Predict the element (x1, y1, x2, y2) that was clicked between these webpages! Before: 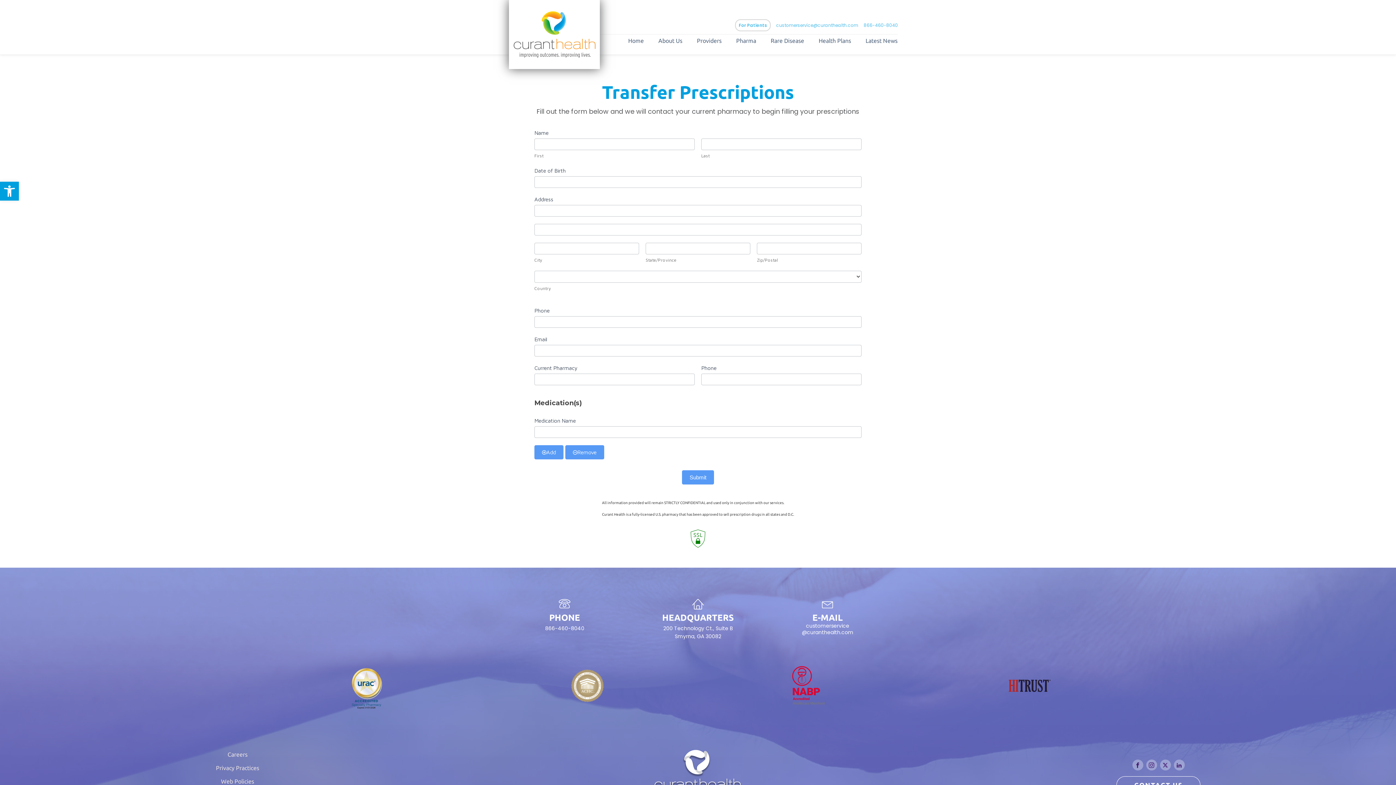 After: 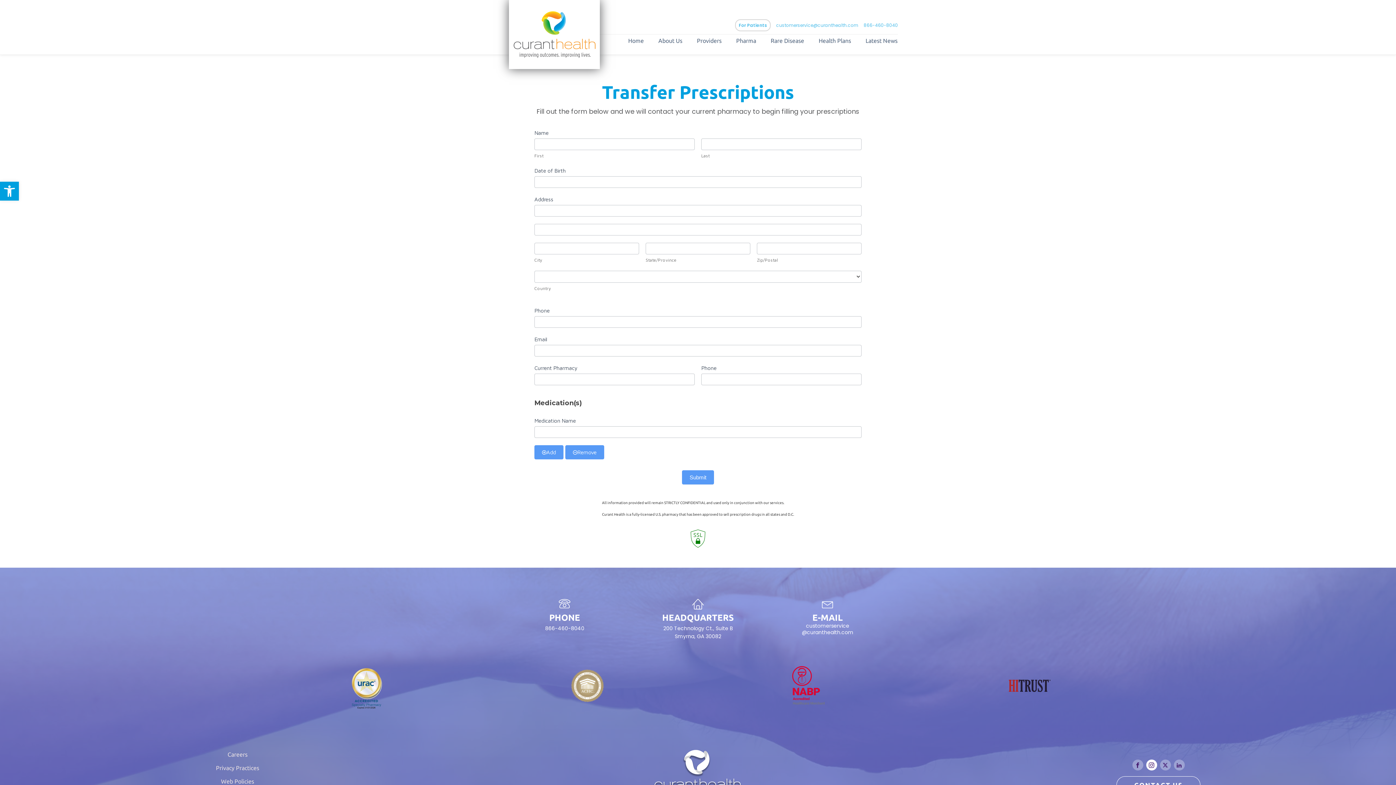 Action: bbox: (1146, 760, 1157, 771)